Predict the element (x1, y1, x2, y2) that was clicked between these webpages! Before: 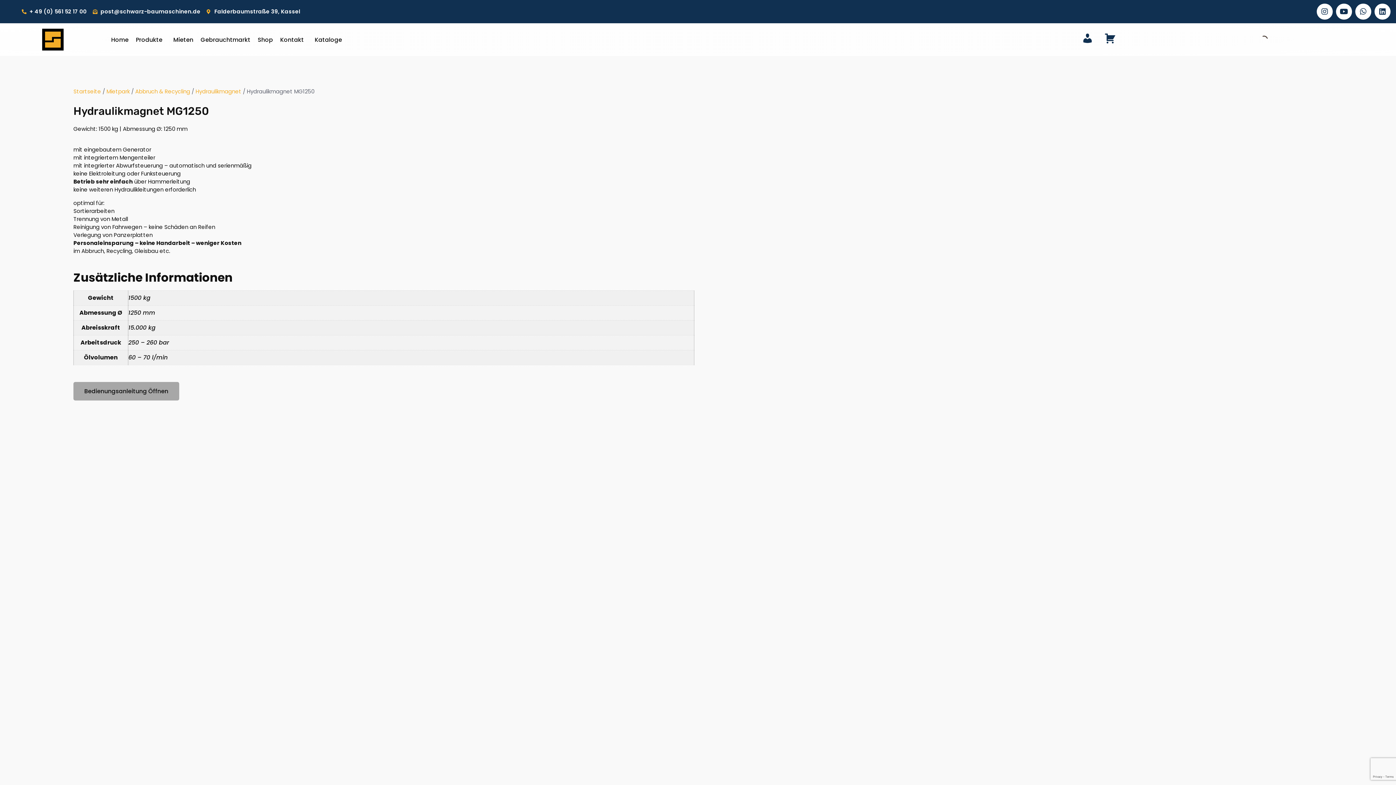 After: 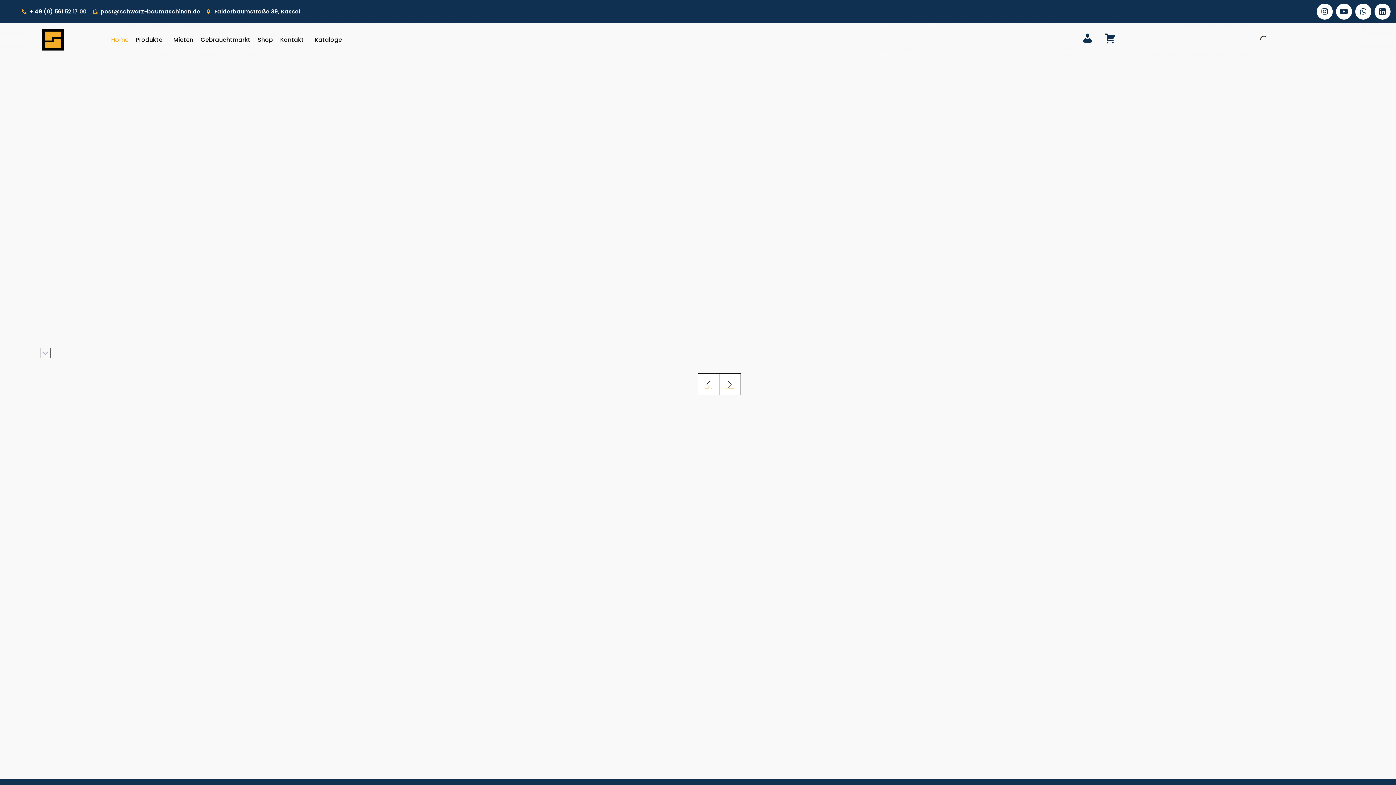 Action: bbox: (107, 31, 132, 47) label: Home